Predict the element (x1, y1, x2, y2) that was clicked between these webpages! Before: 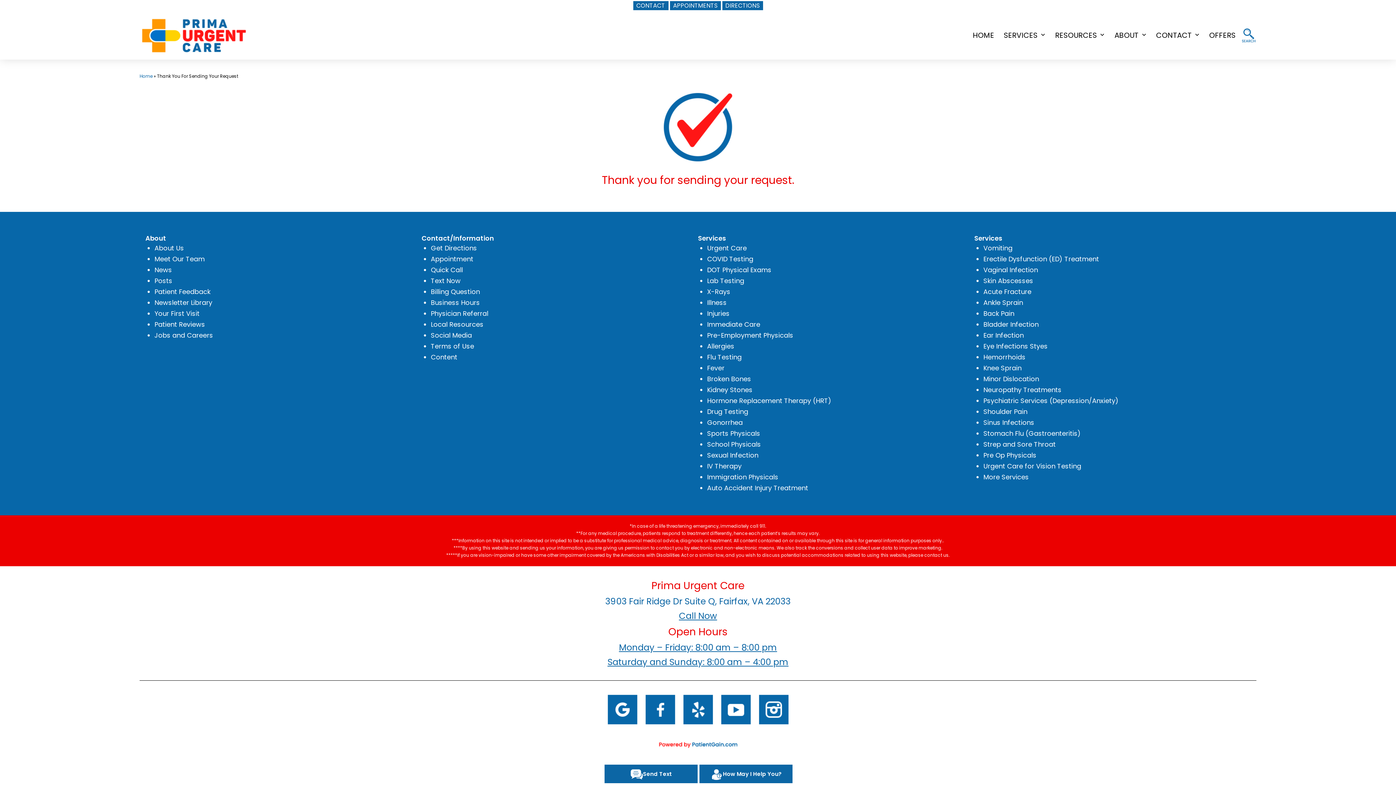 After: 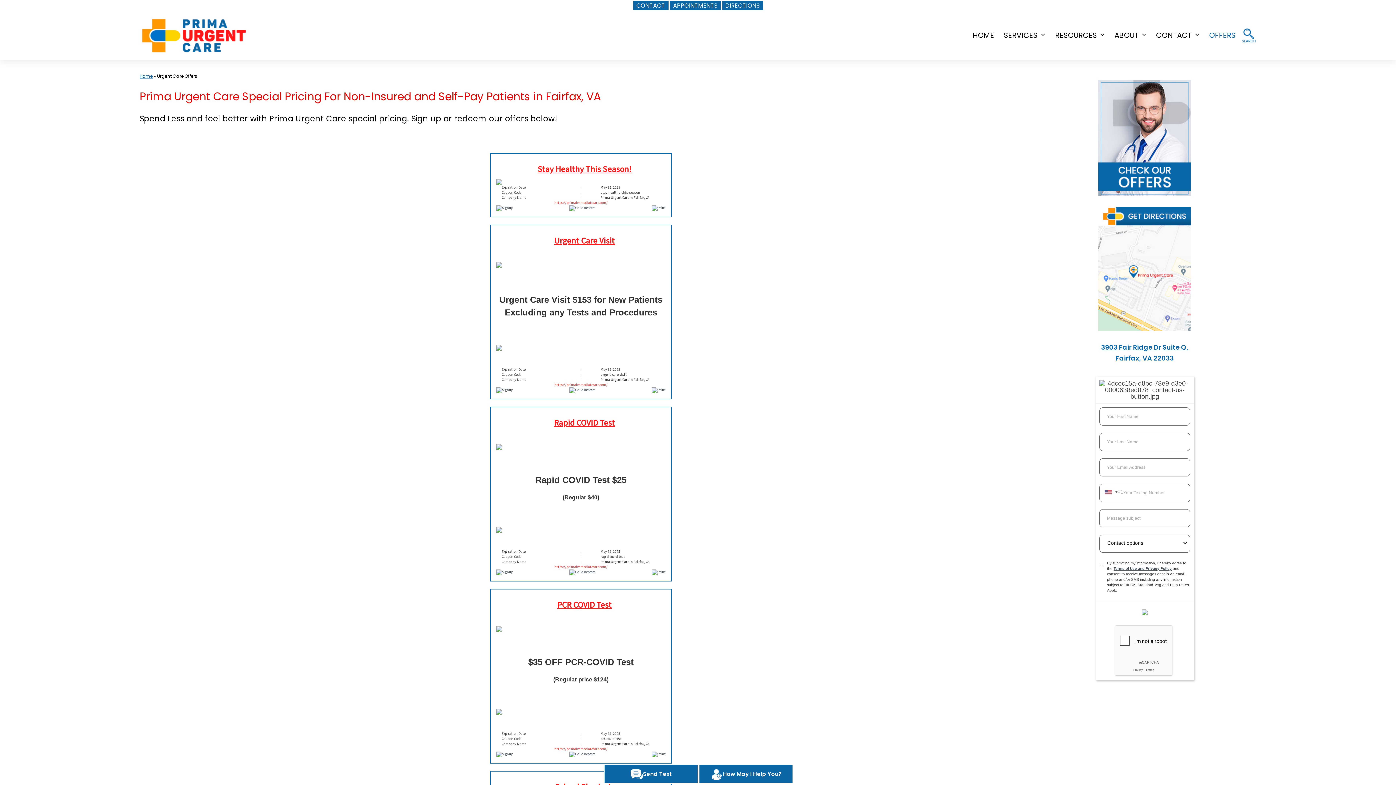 Action: bbox: (1204, 26, 1240, 44) label: OFFERS